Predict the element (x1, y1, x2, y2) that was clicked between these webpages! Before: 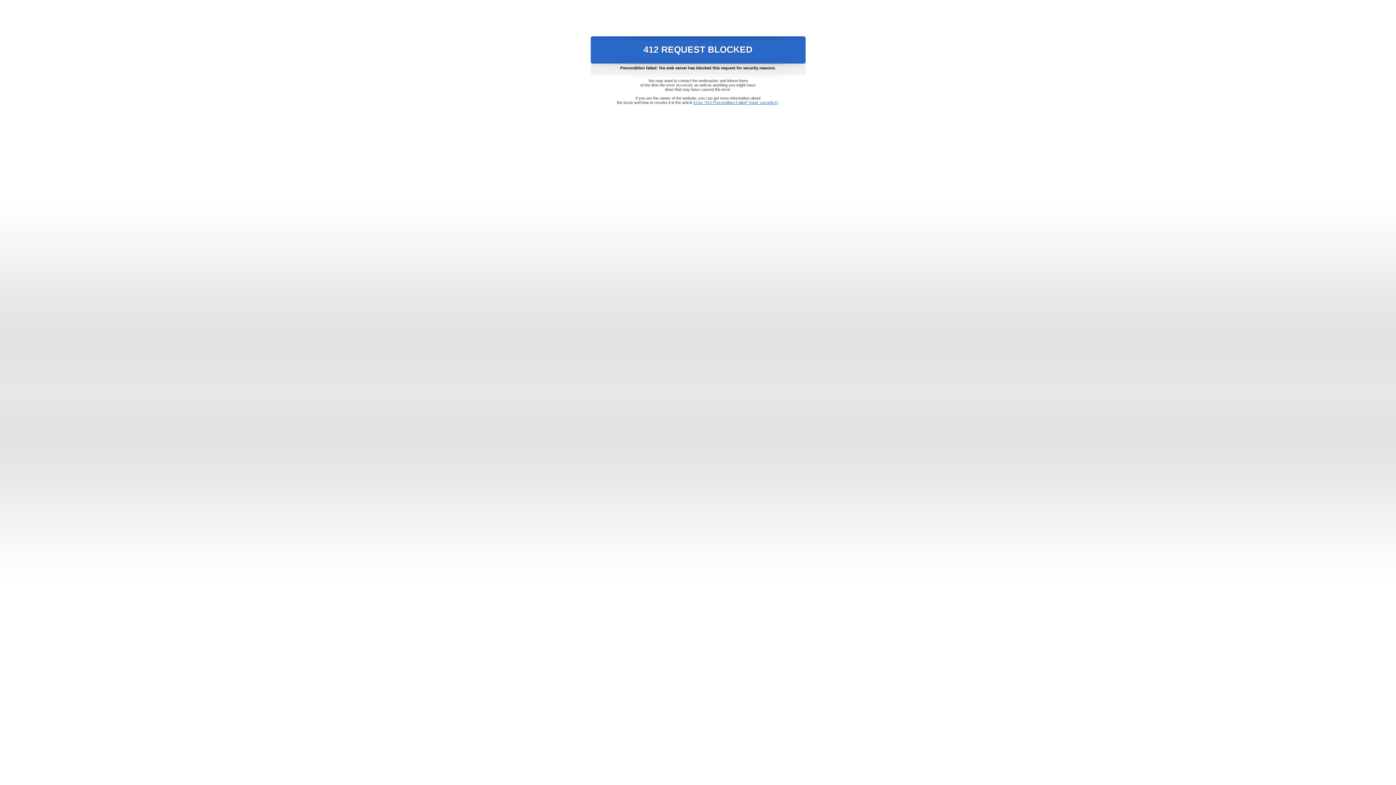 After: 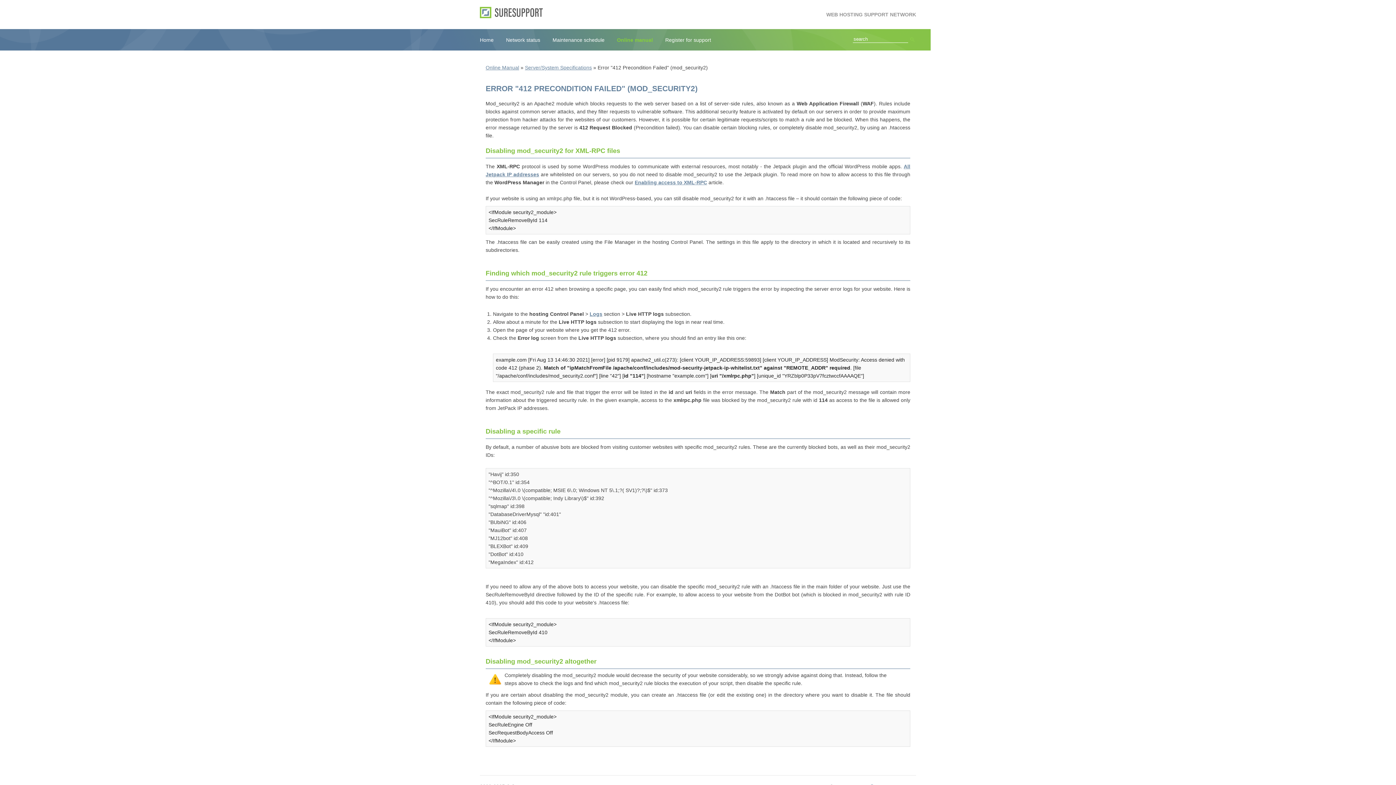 Action: label: Error "412 Precondition Failed" (mod_security2) bbox: (693, 100, 778, 104)